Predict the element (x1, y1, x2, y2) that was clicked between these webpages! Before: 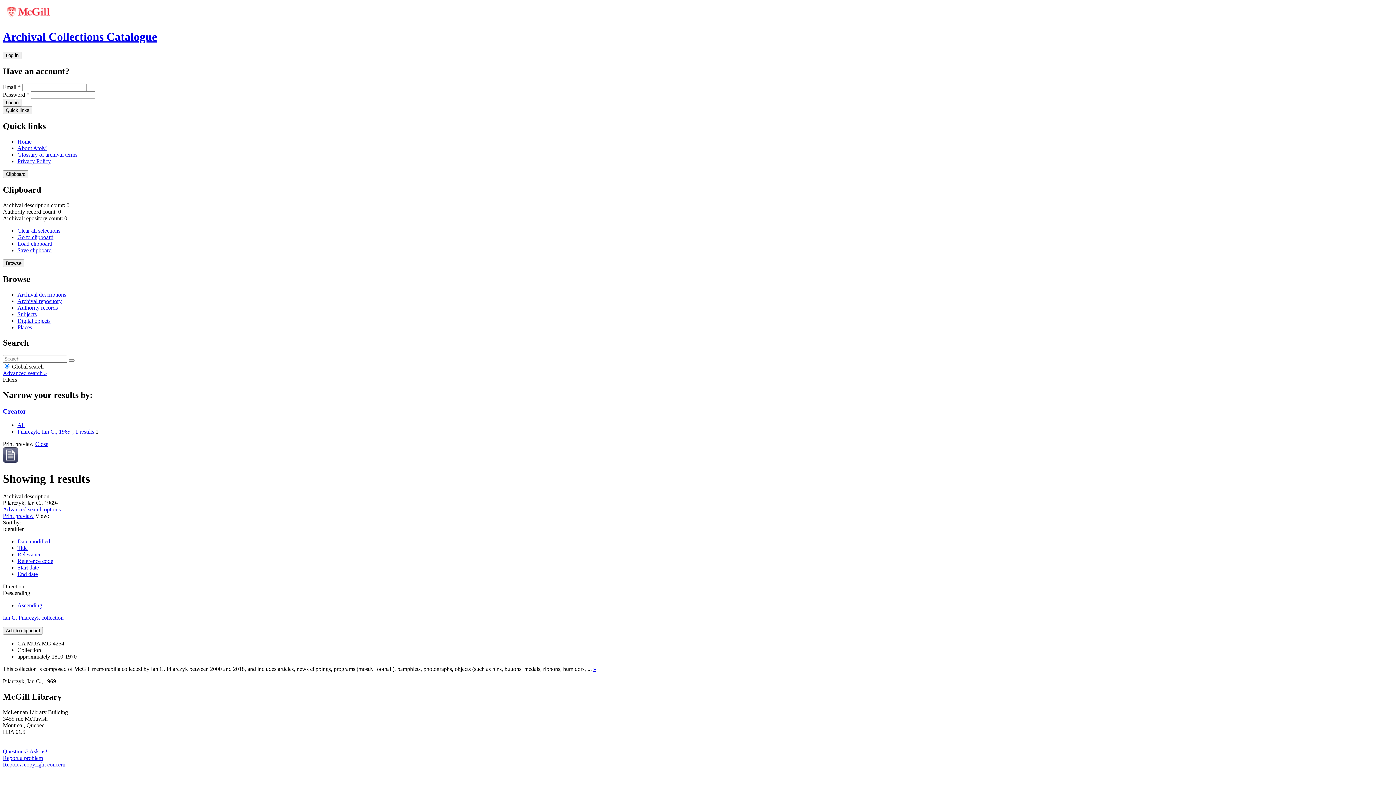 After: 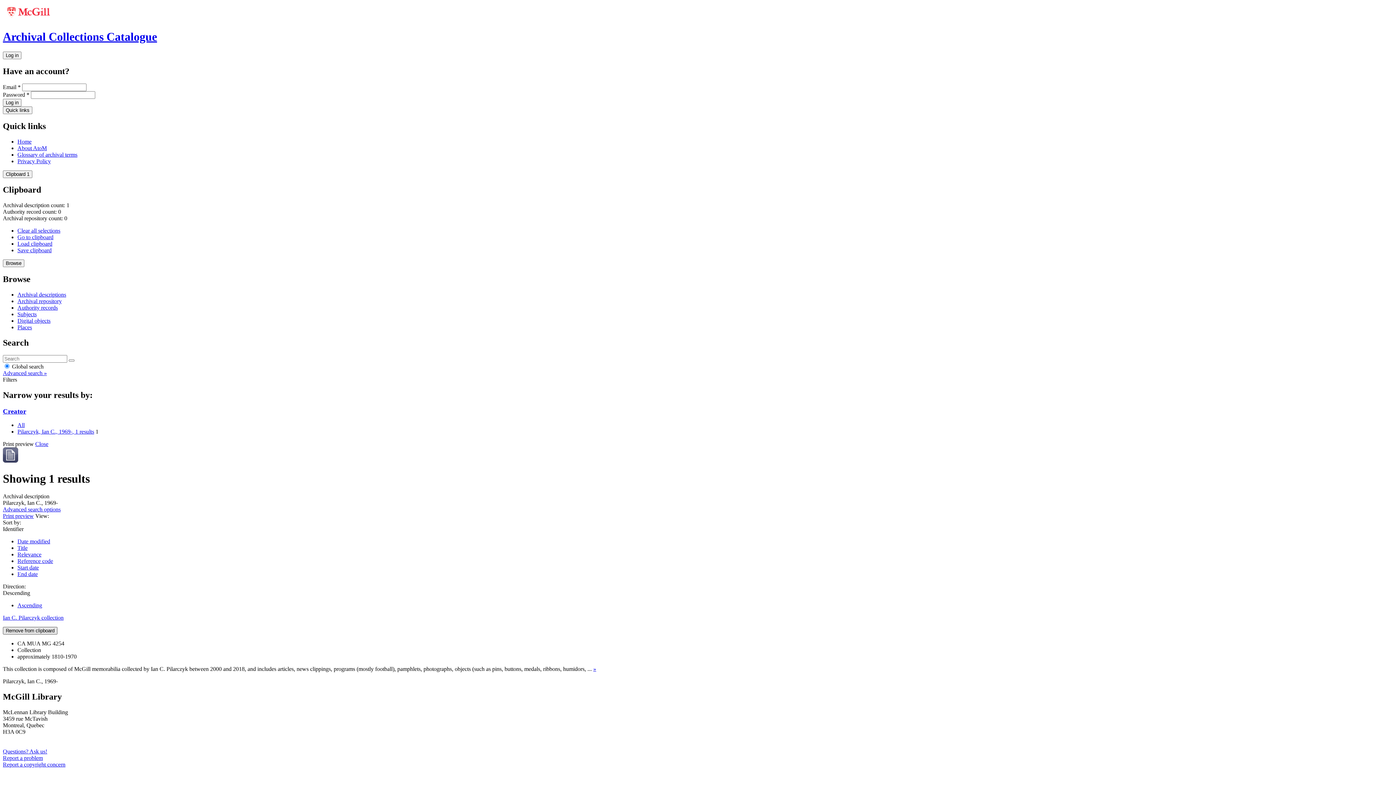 Action: bbox: (2, 627, 42, 635) label: Add to clipboard